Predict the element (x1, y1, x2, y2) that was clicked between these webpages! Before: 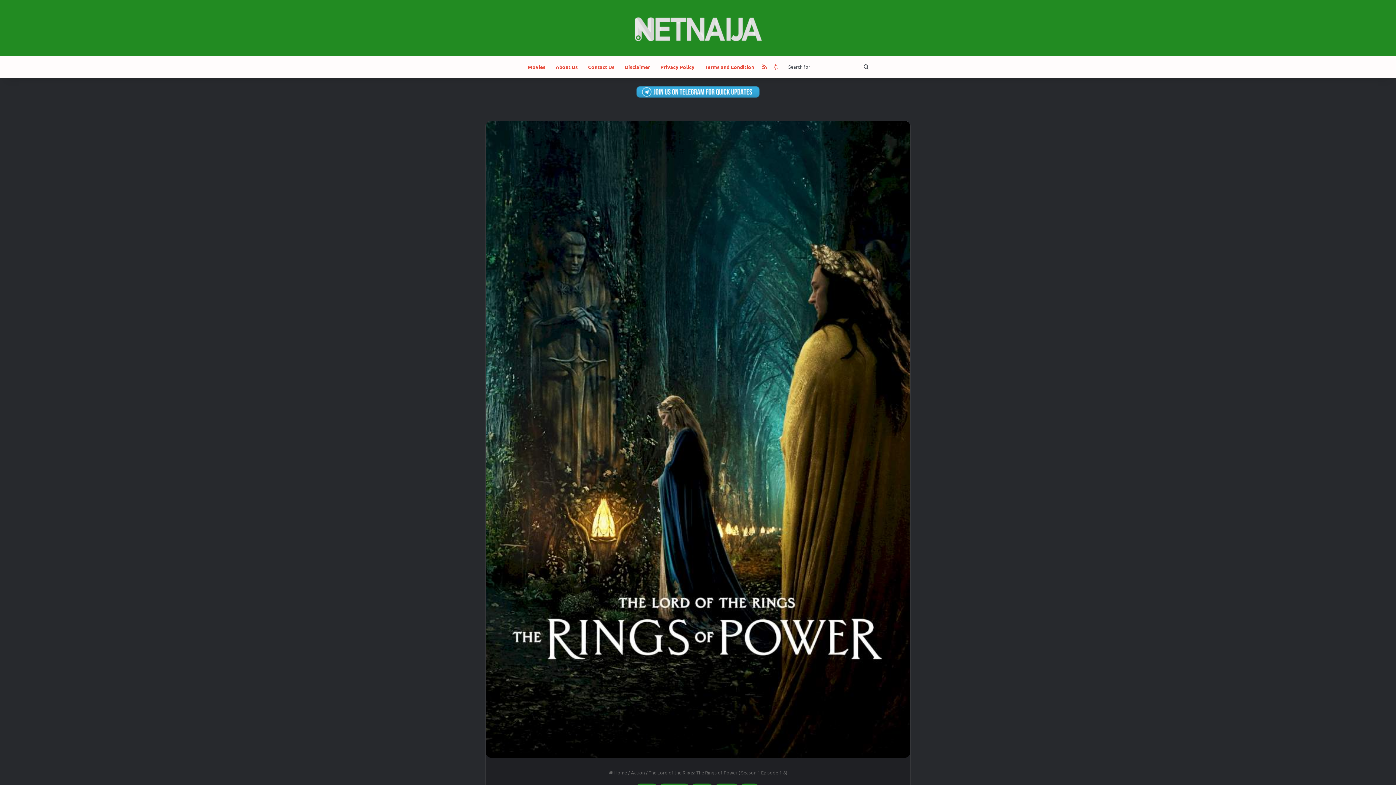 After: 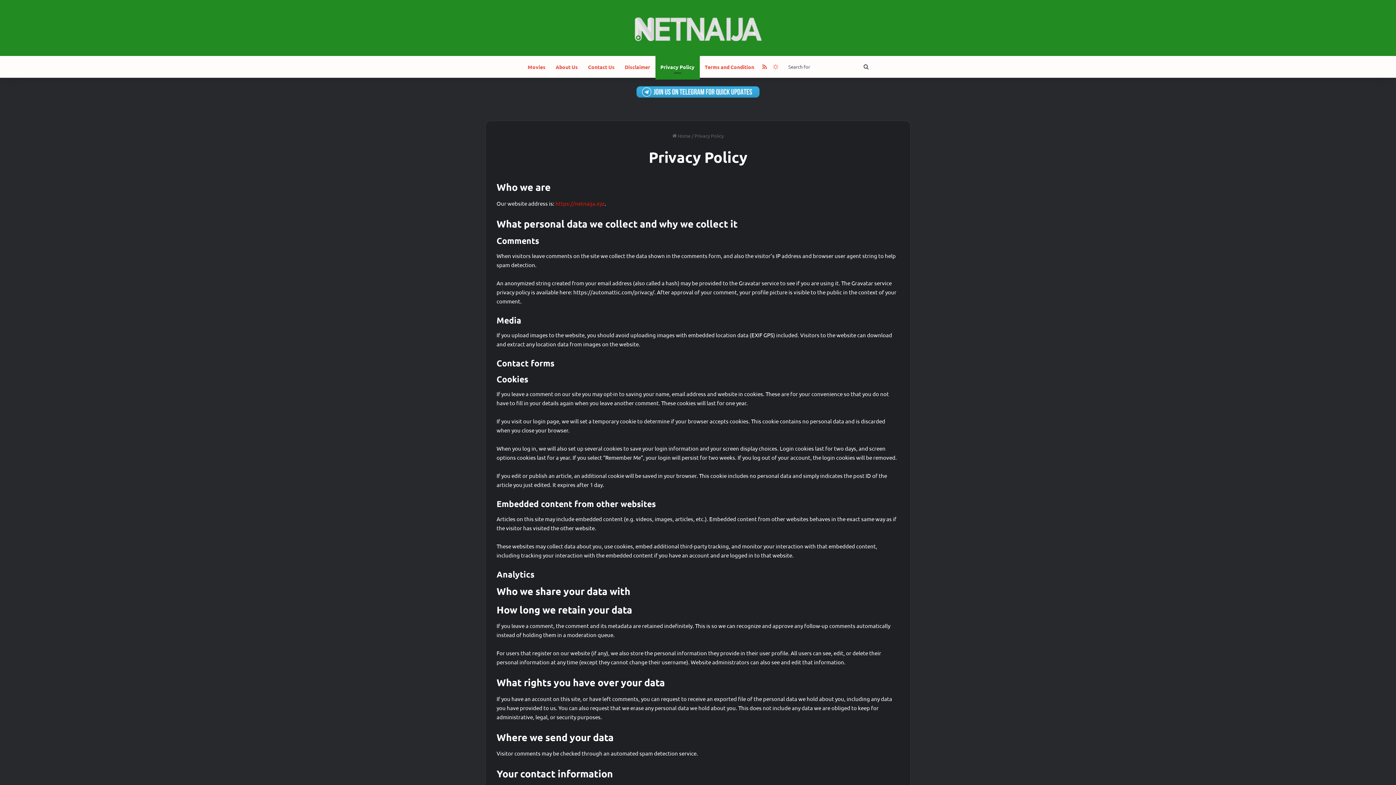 Action: label: Privacy Policy bbox: (655, 56, 699, 77)